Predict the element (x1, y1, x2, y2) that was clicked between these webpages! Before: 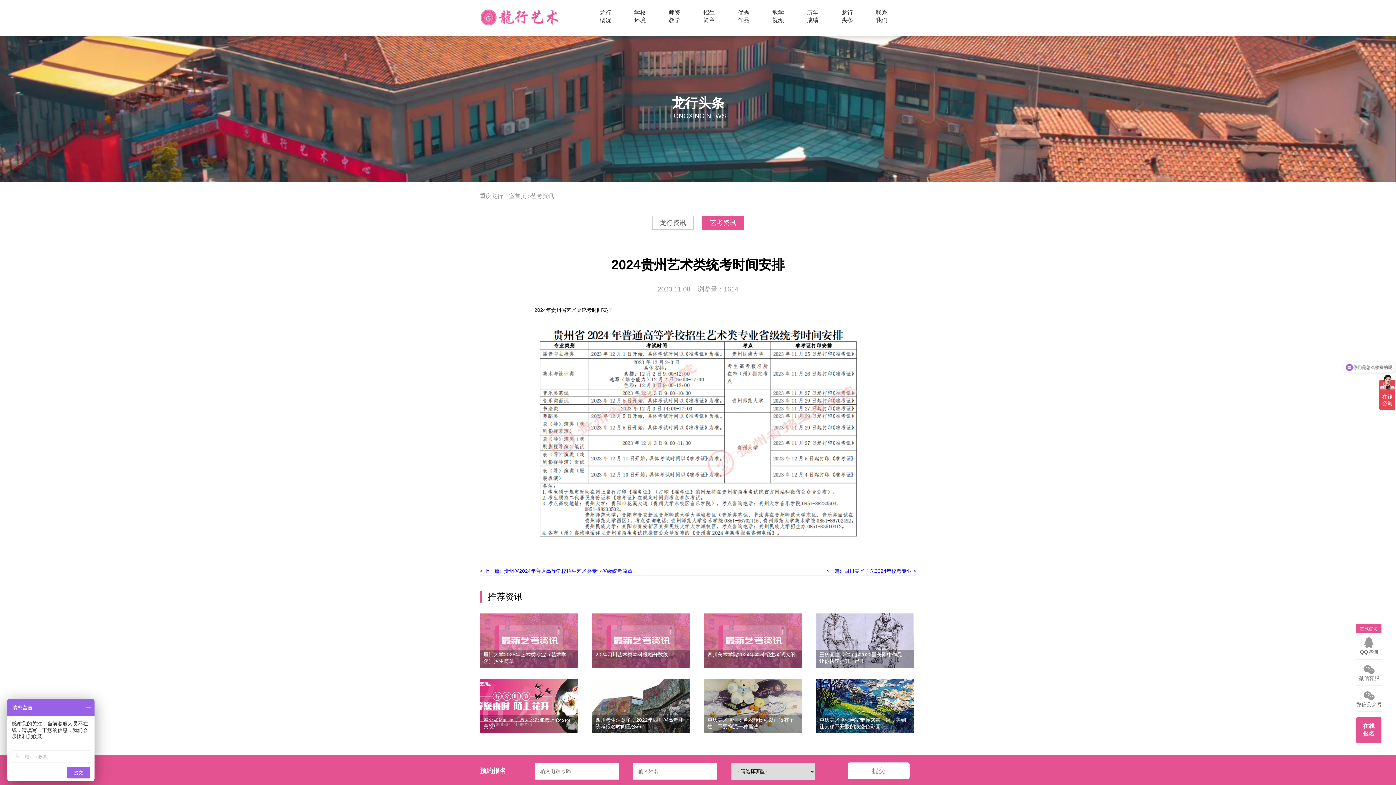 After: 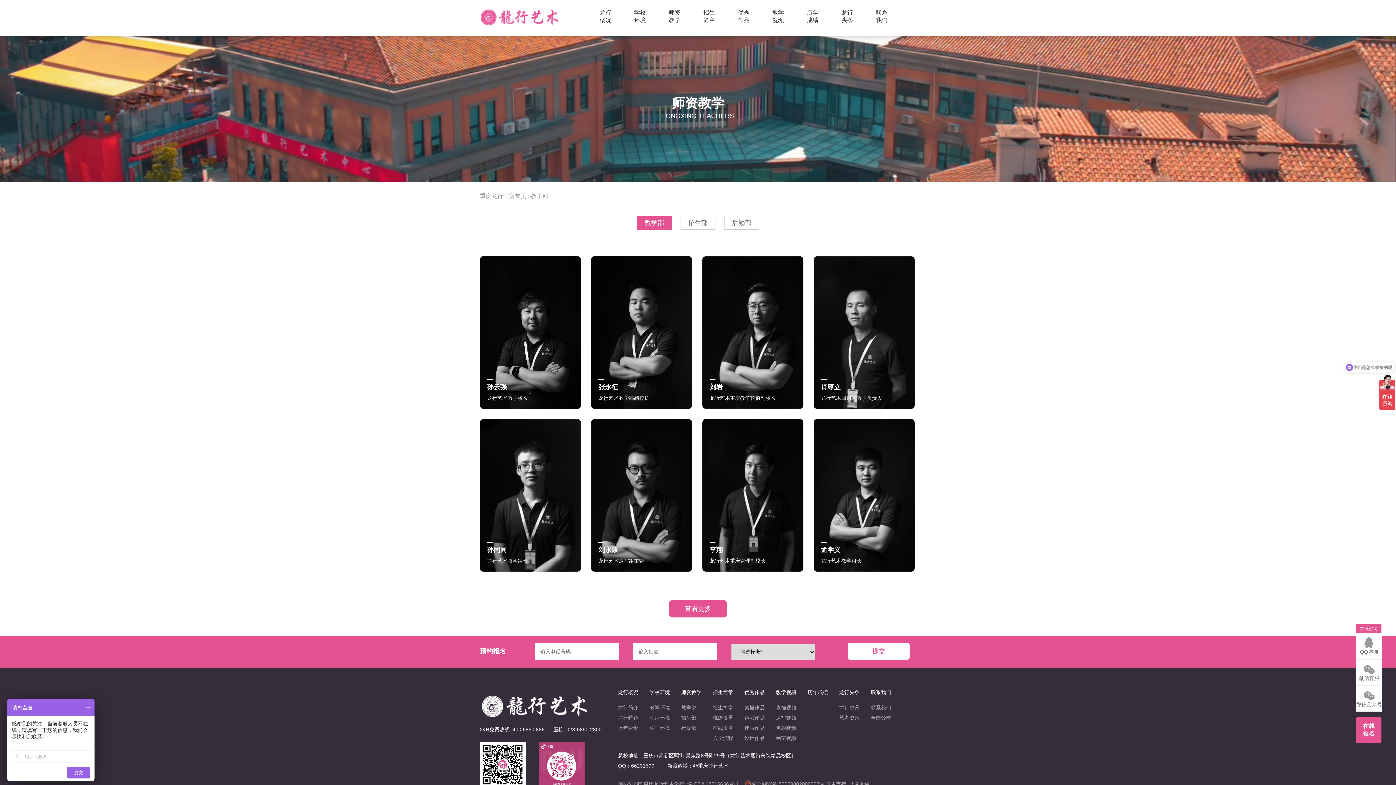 Action: bbox: (657, 0, 692, 36) label: 师资教学